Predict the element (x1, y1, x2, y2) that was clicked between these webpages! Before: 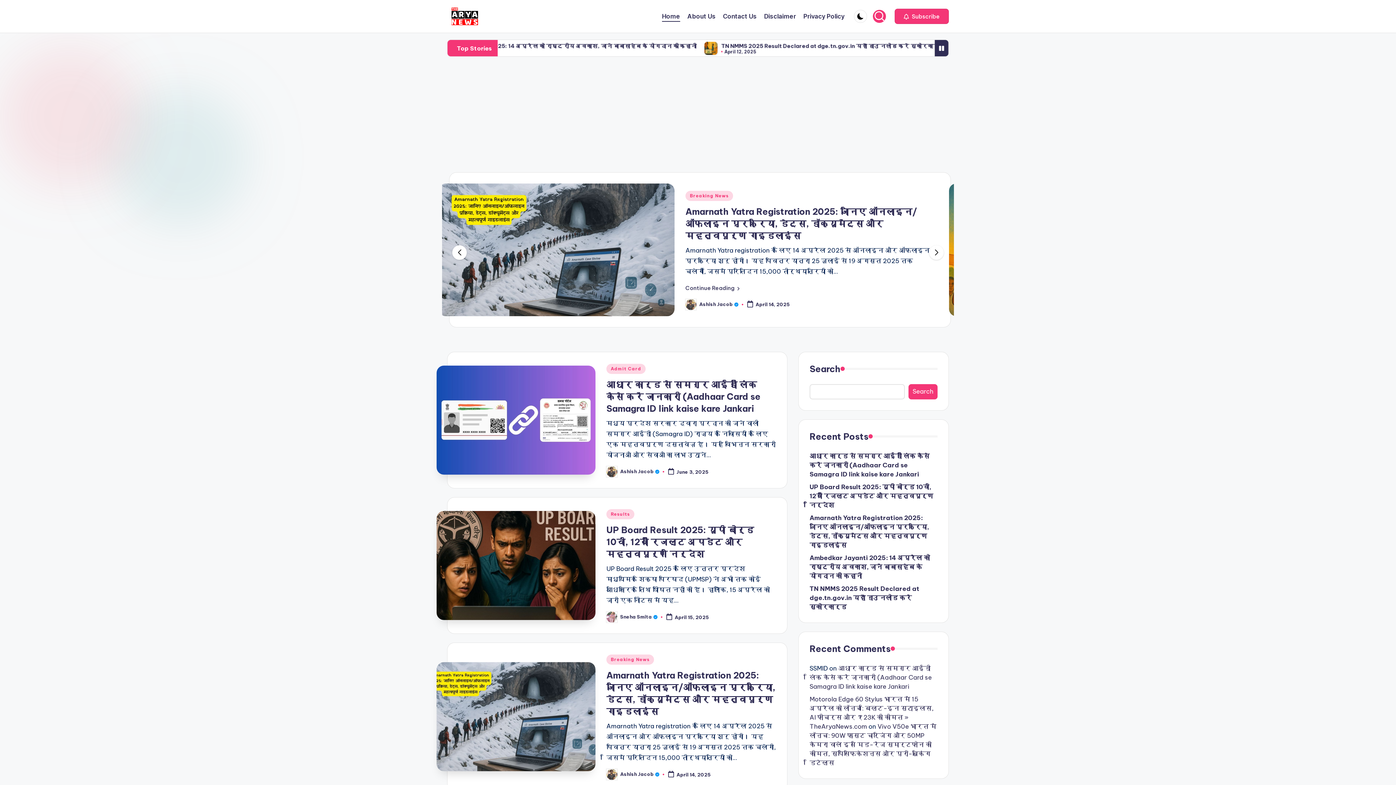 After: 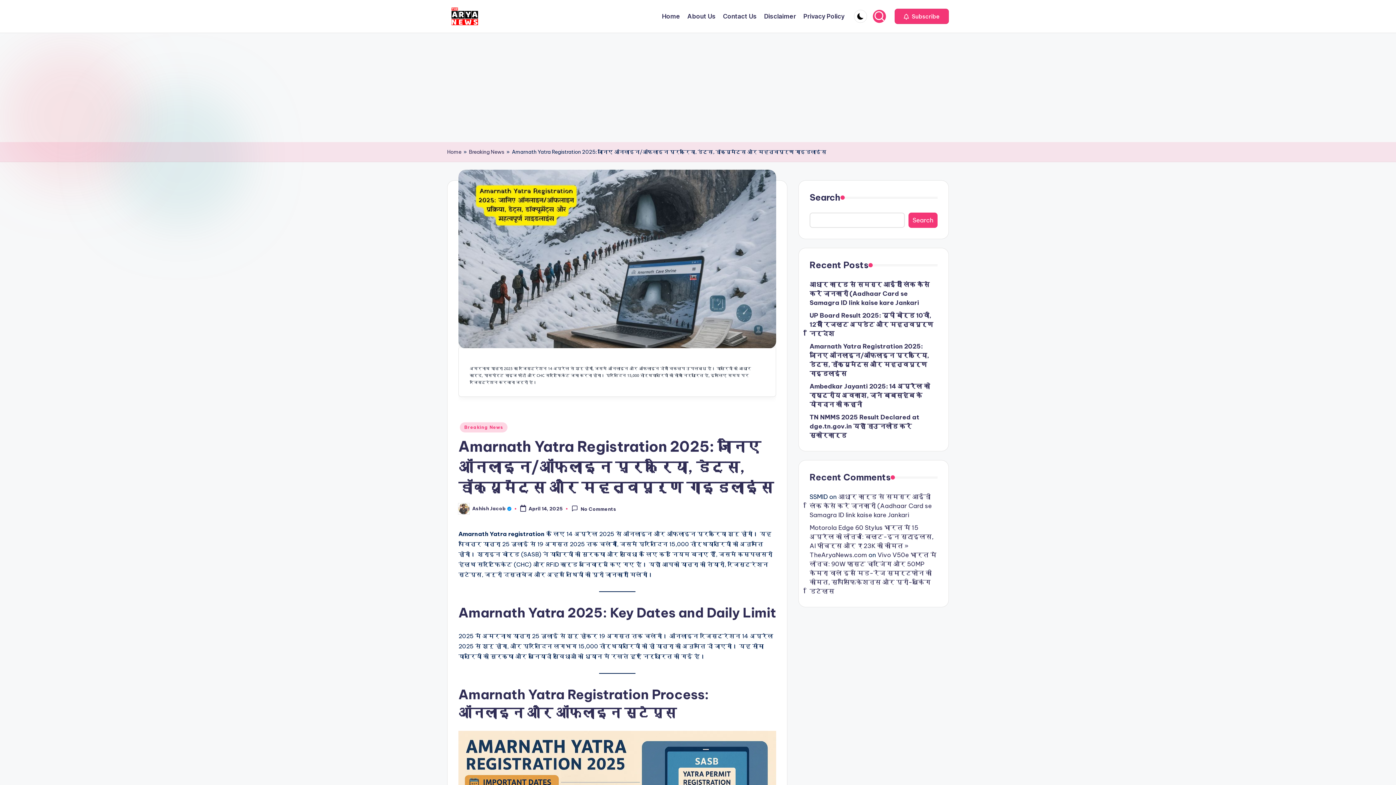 Action: bbox: (436, 662, 595, 771)